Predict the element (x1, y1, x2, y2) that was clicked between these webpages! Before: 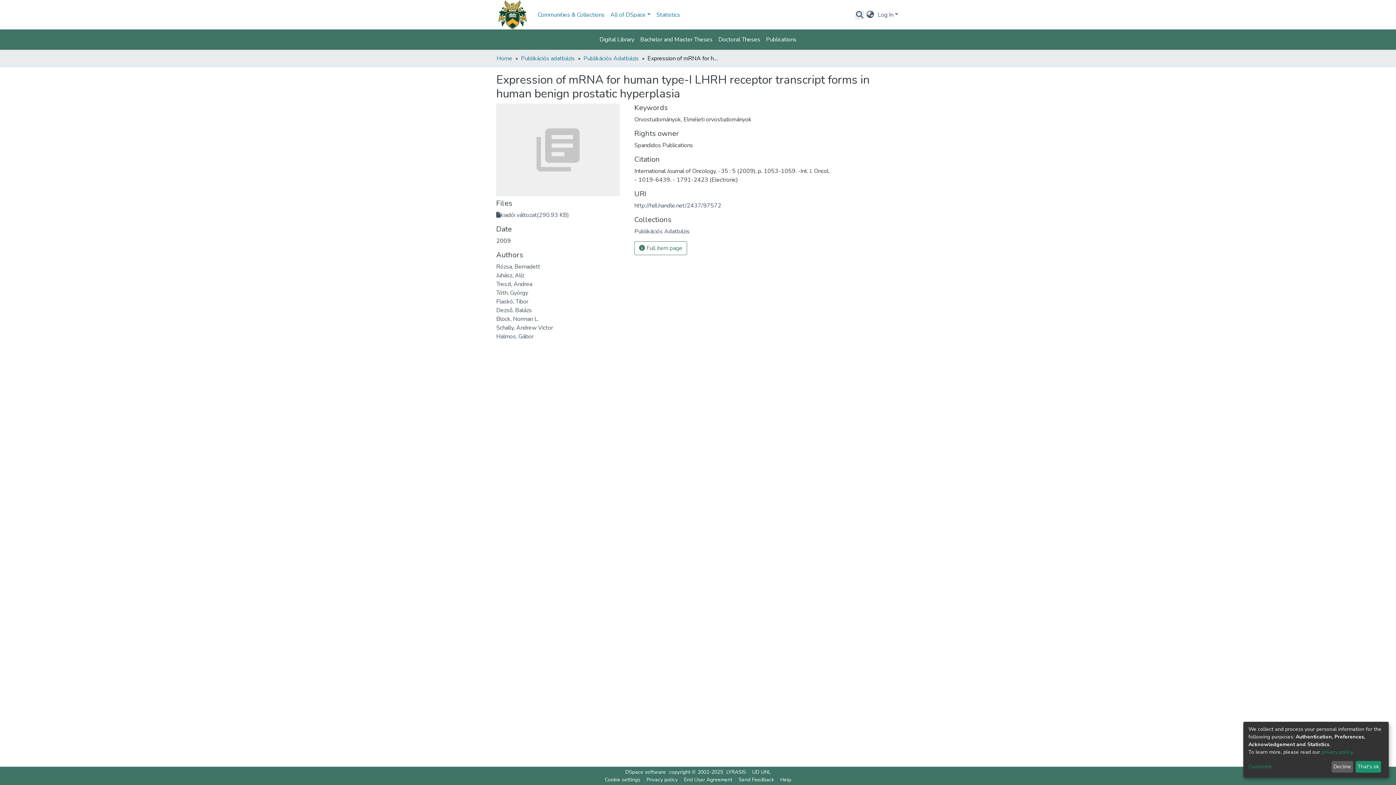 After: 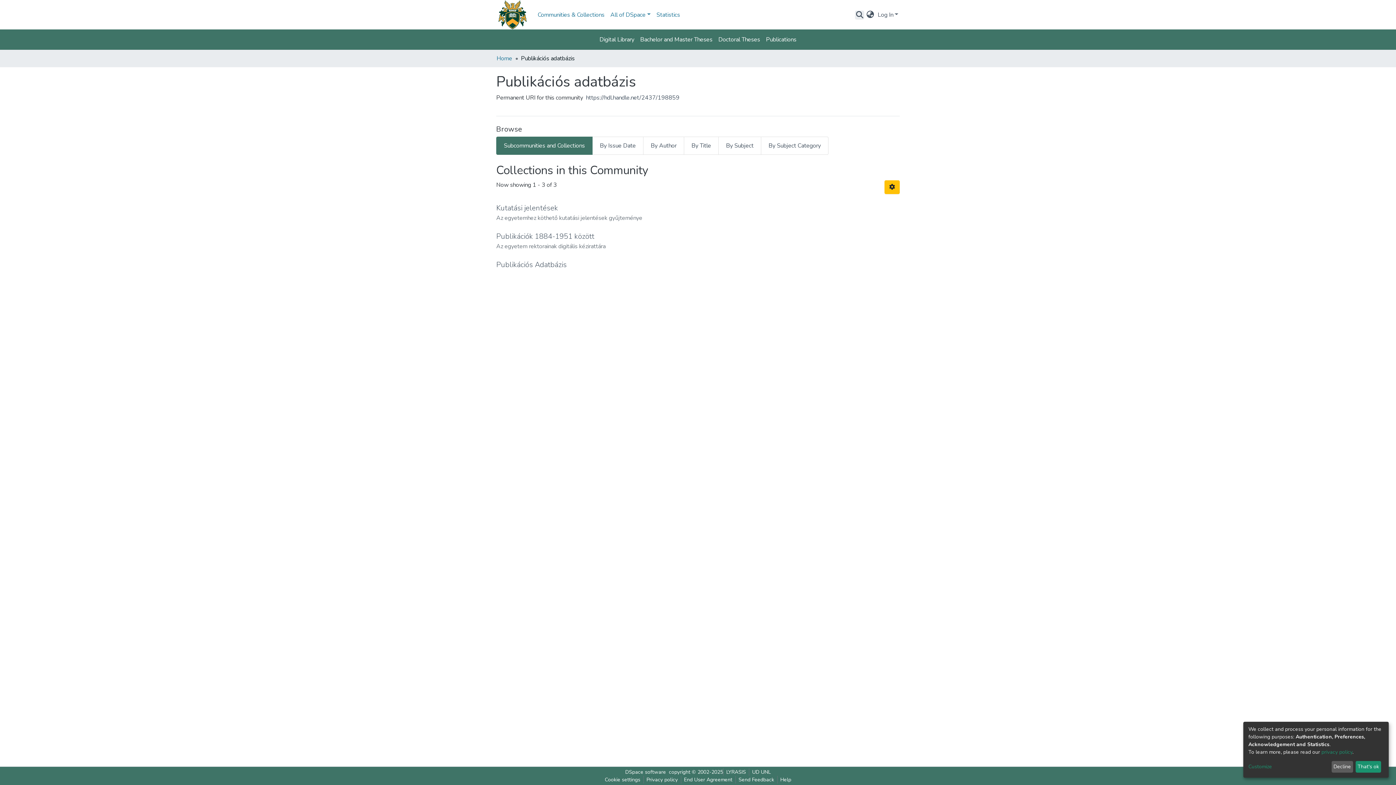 Action: bbox: (763, 32, 799, 46) label: Publications